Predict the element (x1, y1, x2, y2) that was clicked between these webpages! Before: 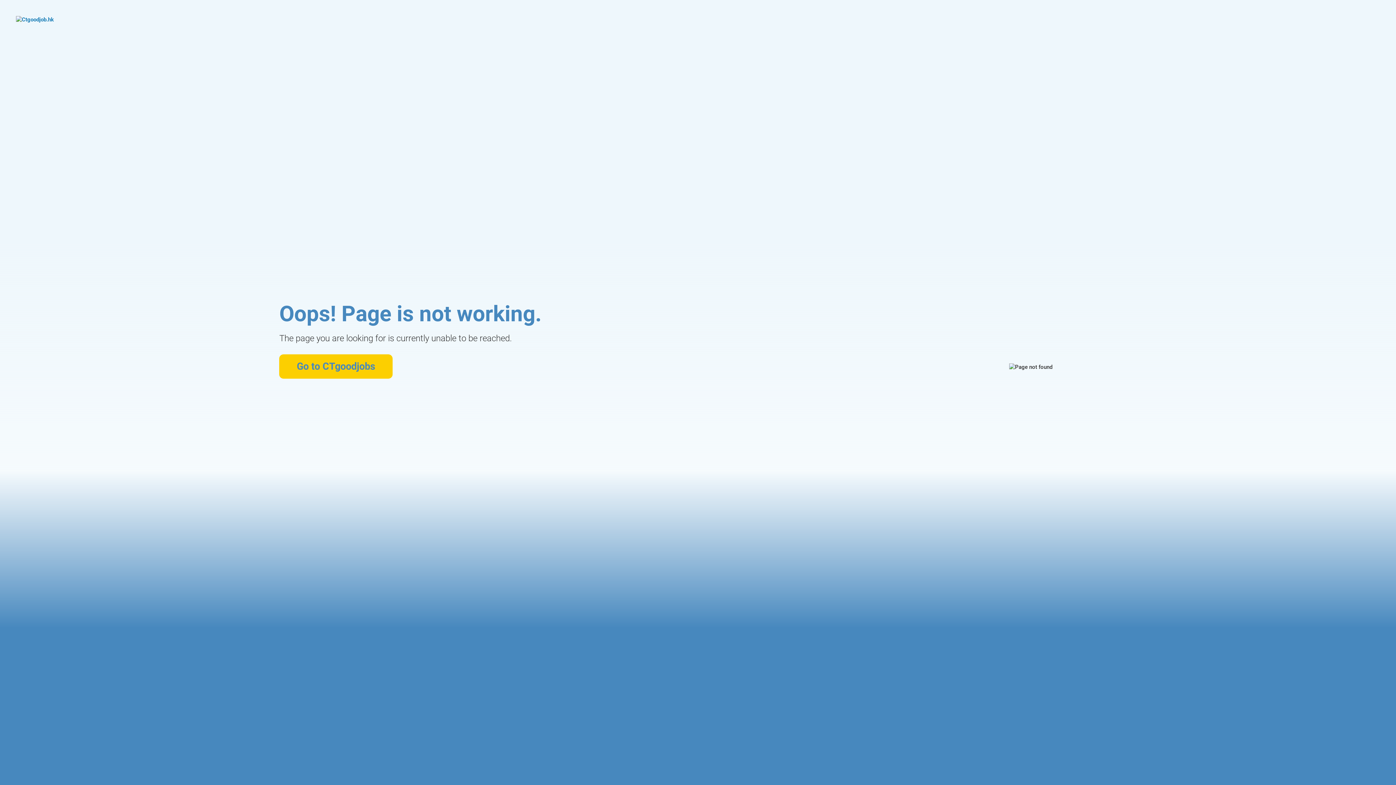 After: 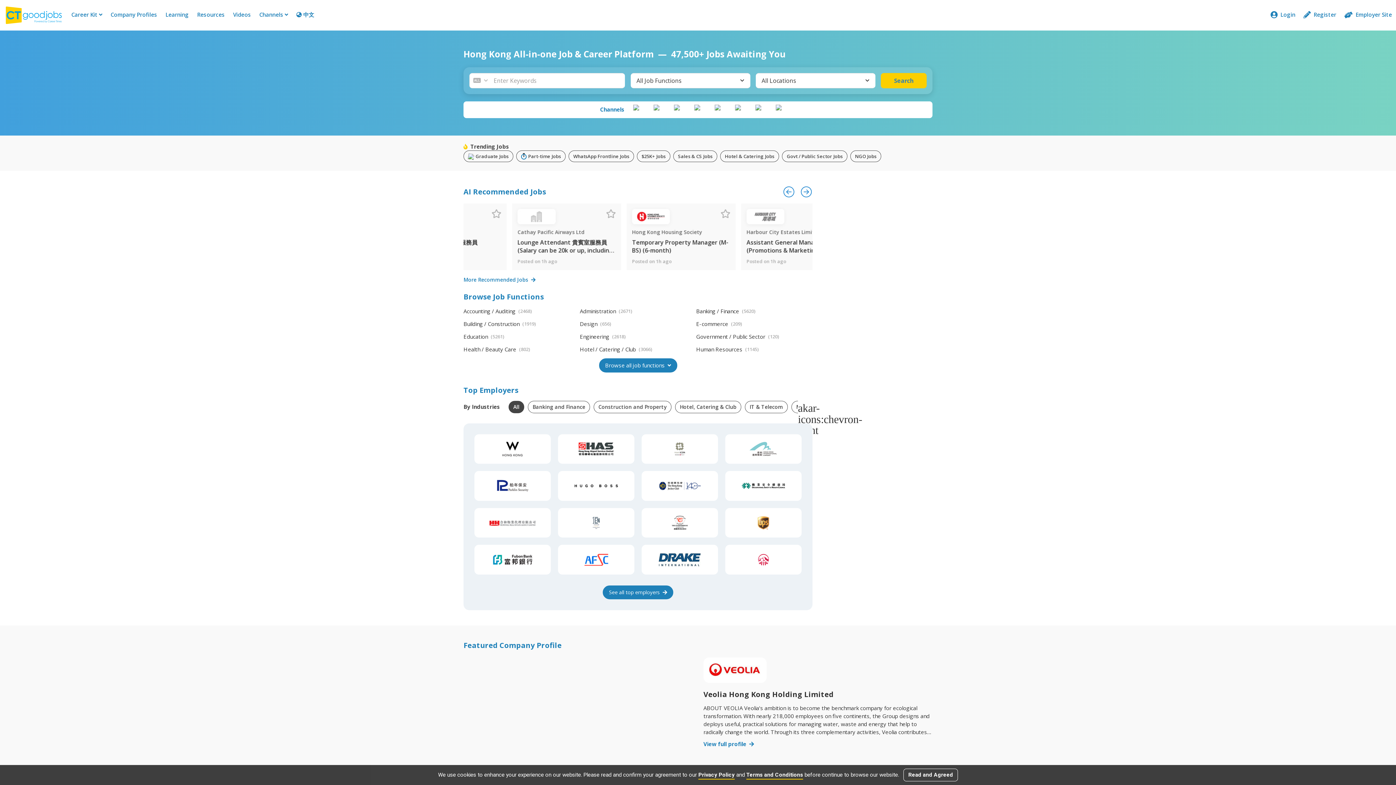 Action: bbox: (16, 16, 99, 42)